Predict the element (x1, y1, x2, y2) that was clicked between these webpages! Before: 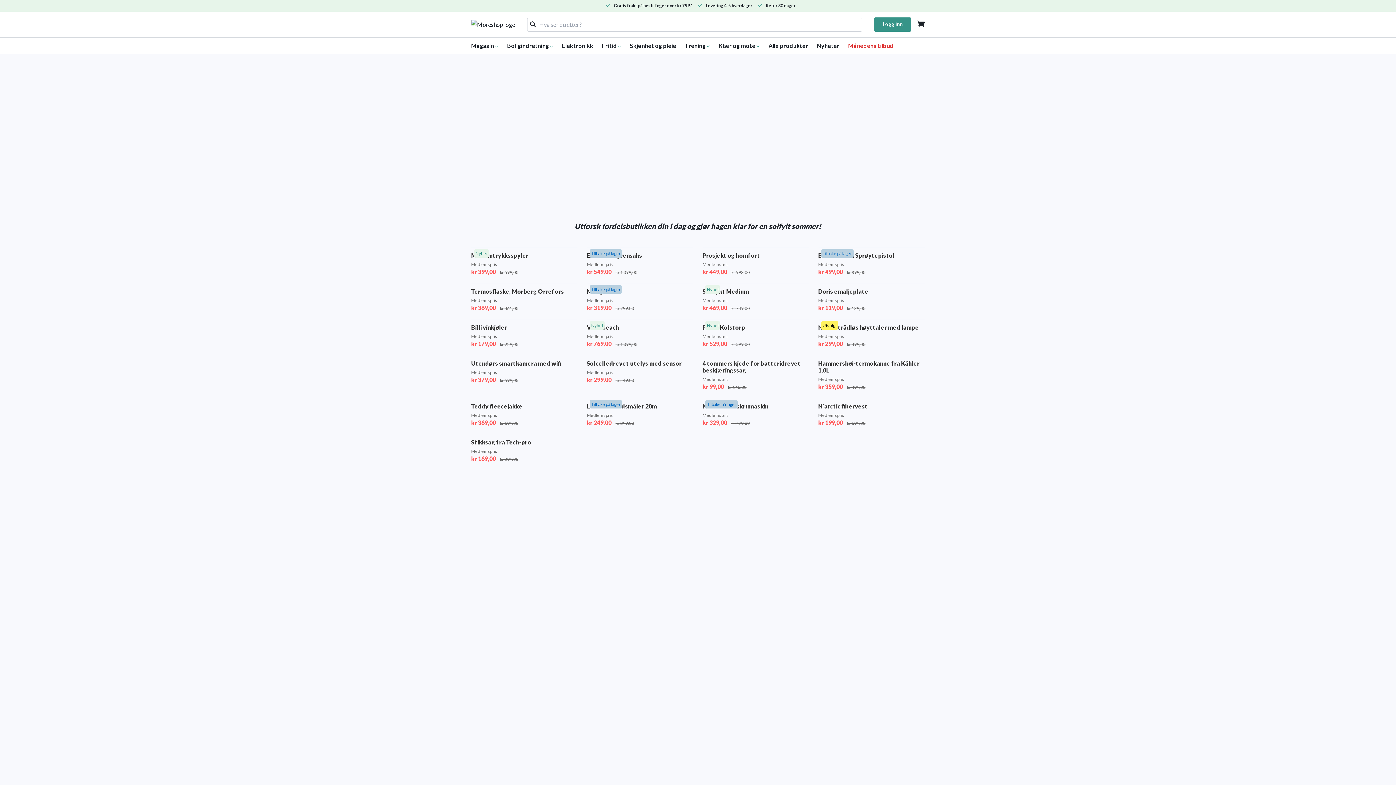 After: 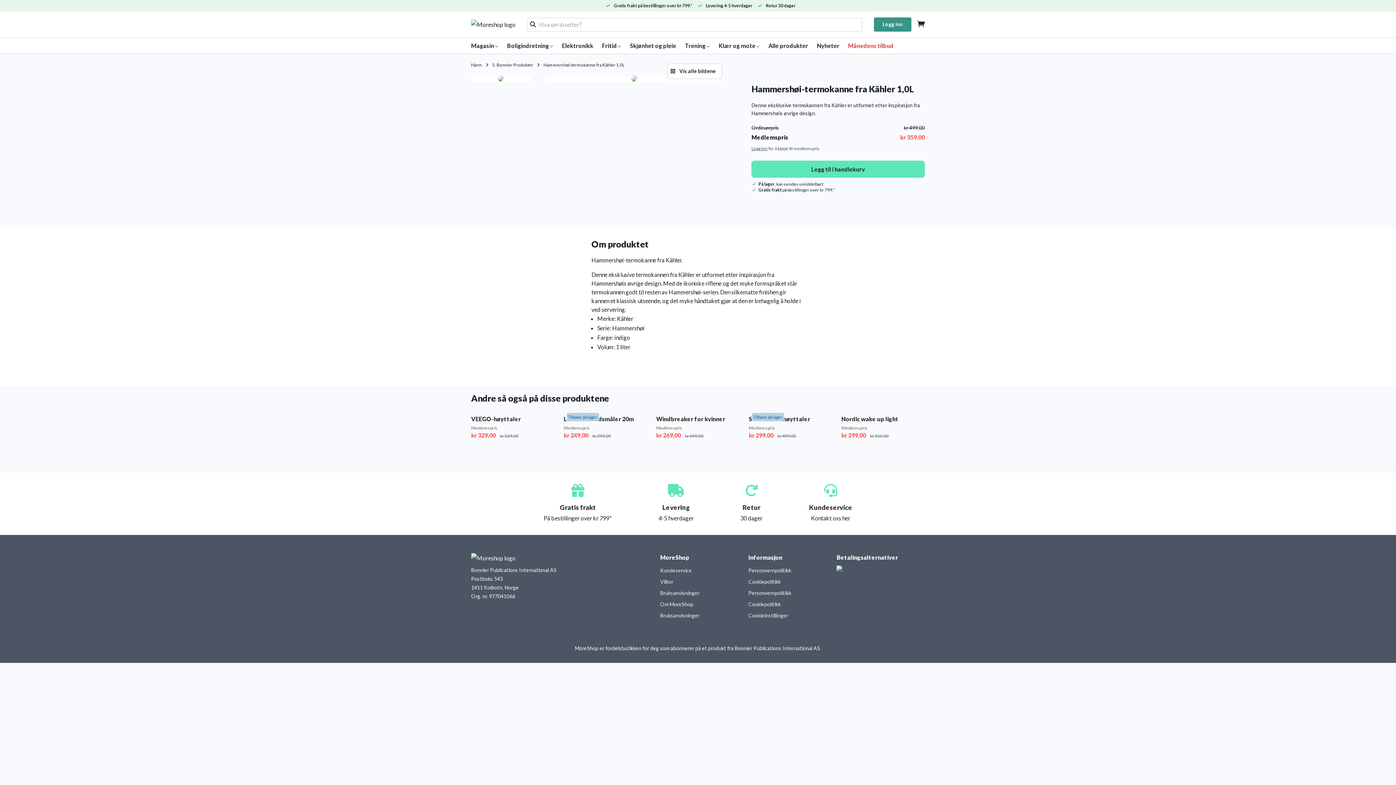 Action: label: Hammershøi-termokanne fra Kähler 1,0L
Medlemspris
kr 359,00 kr 499,00 bbox: (818, 354, 925, 391)